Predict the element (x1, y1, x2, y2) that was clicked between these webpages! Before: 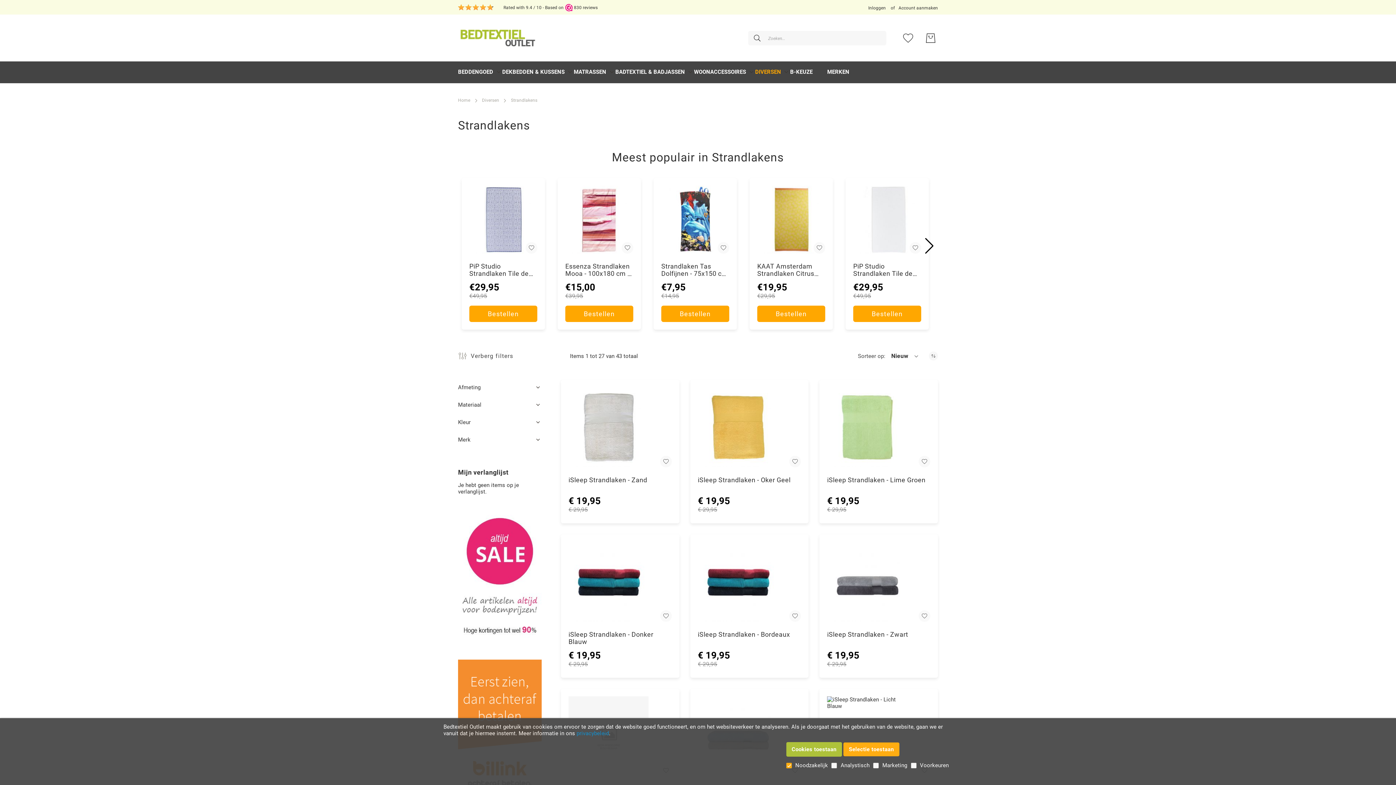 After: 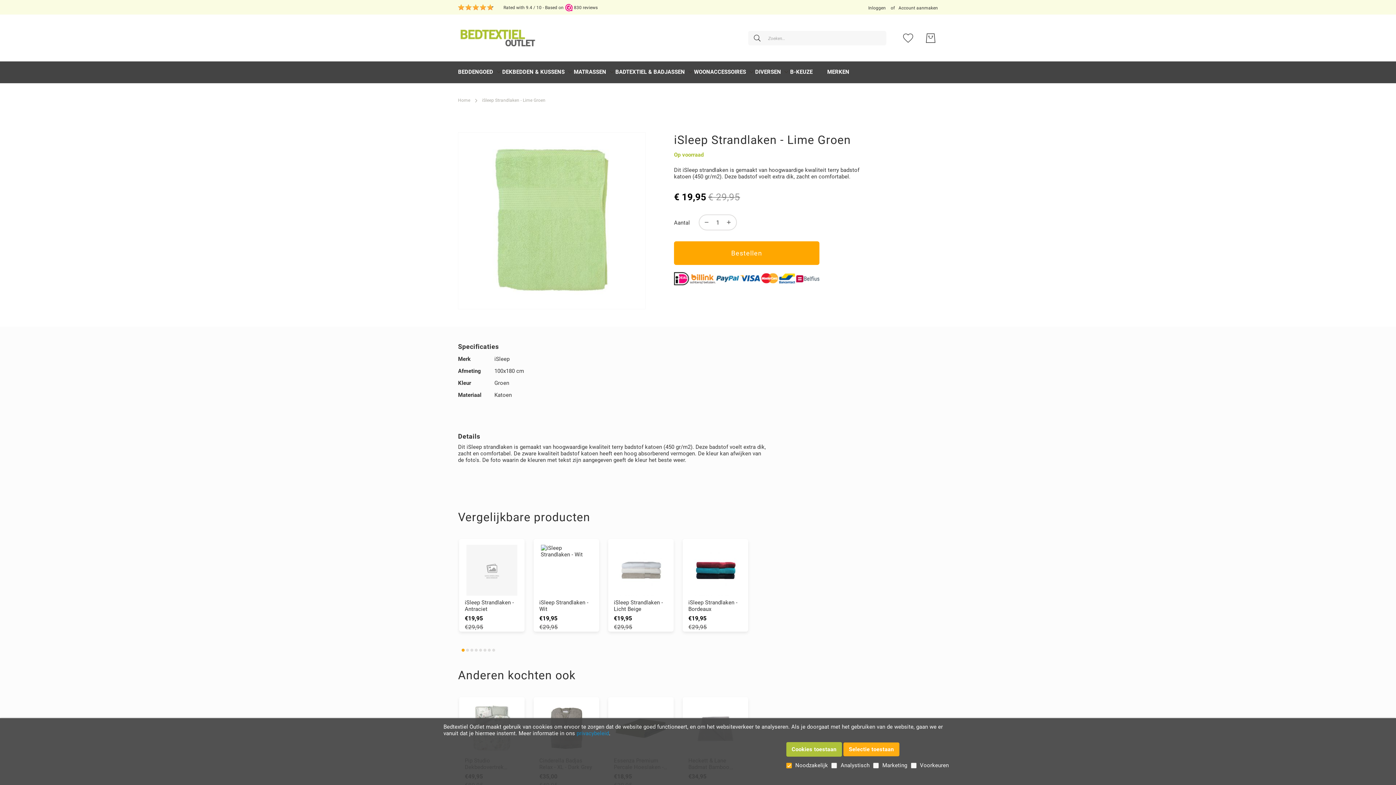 Action: label: iSleep Strandlaken - Lime Groen bbox: (827, 387, 930, 467)